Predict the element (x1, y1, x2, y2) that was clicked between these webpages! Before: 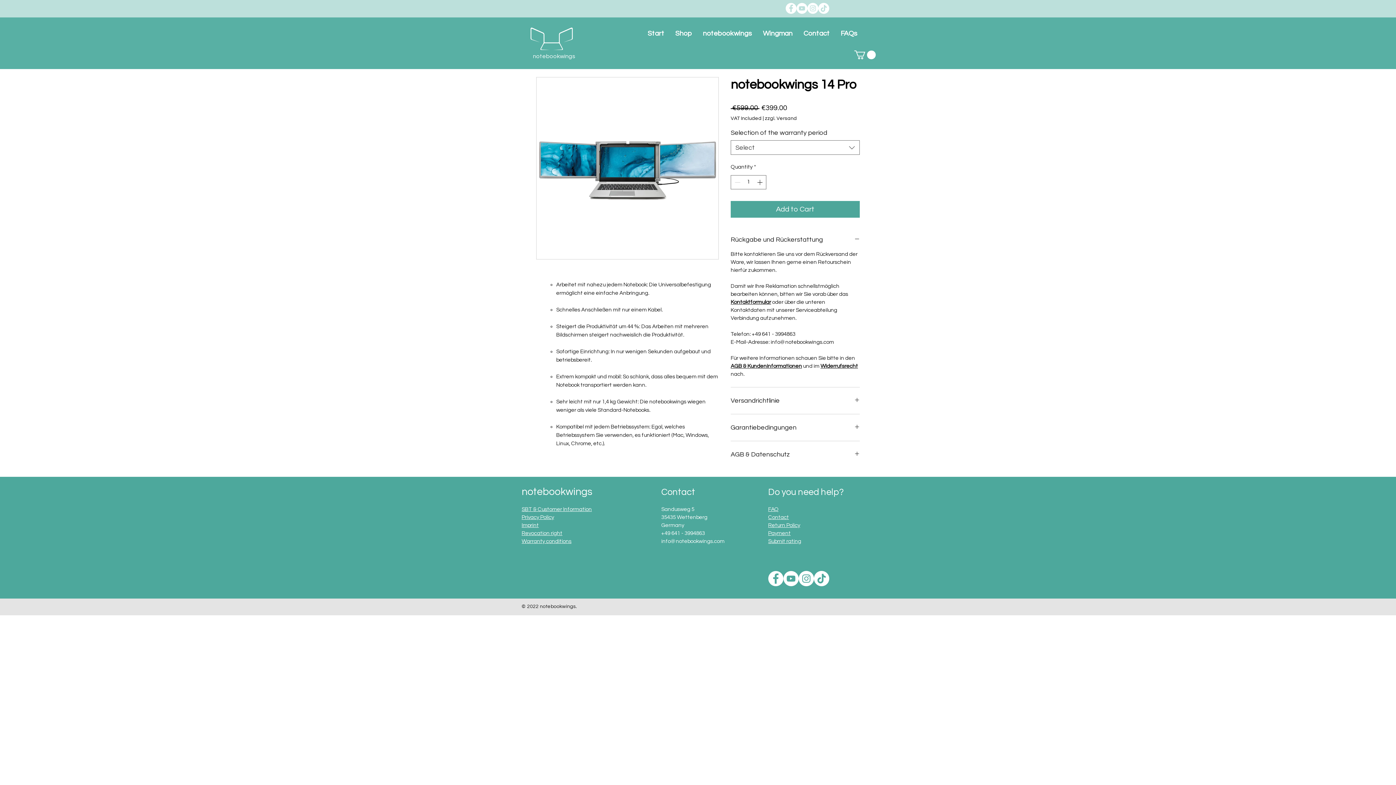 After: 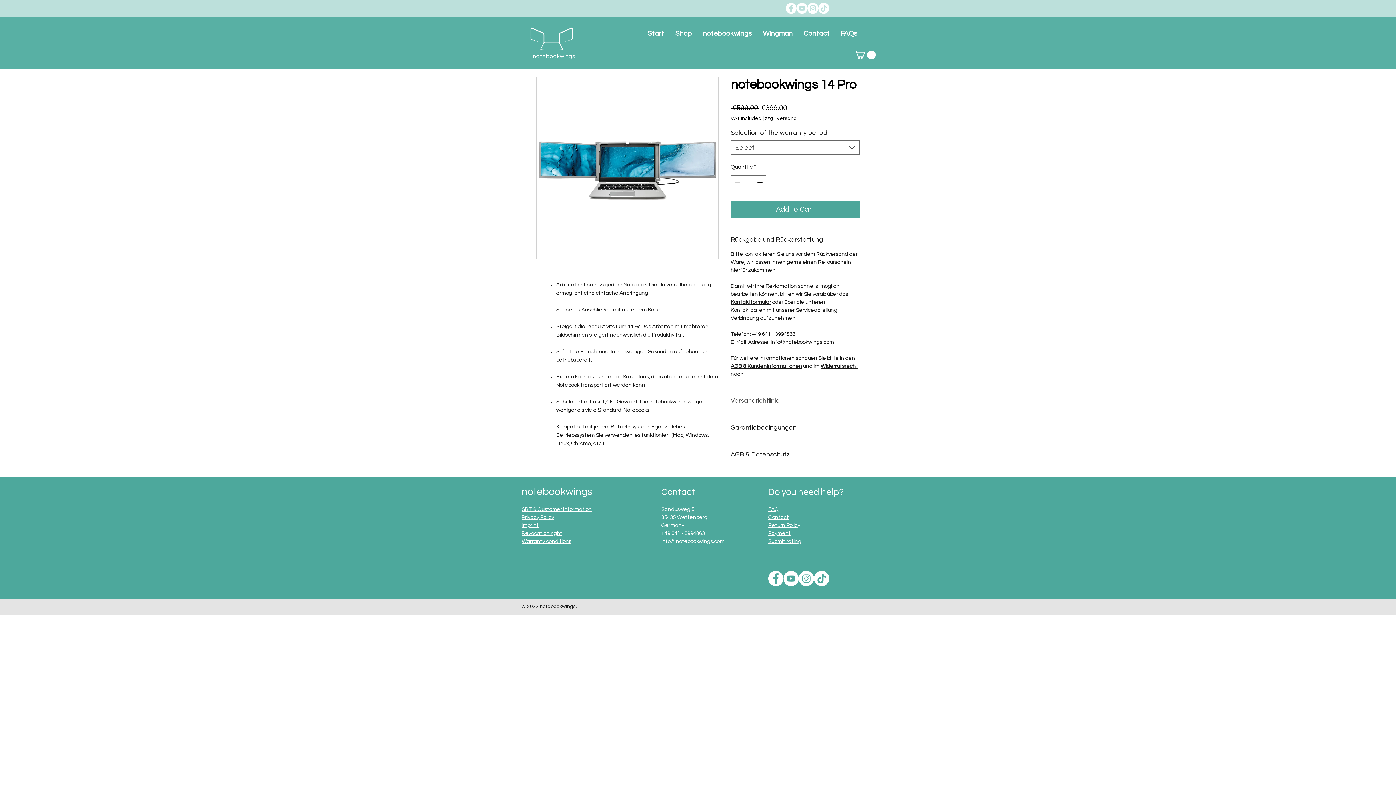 Action: bbox: (730, 396, 860, 405) label: Versandrichtlinie